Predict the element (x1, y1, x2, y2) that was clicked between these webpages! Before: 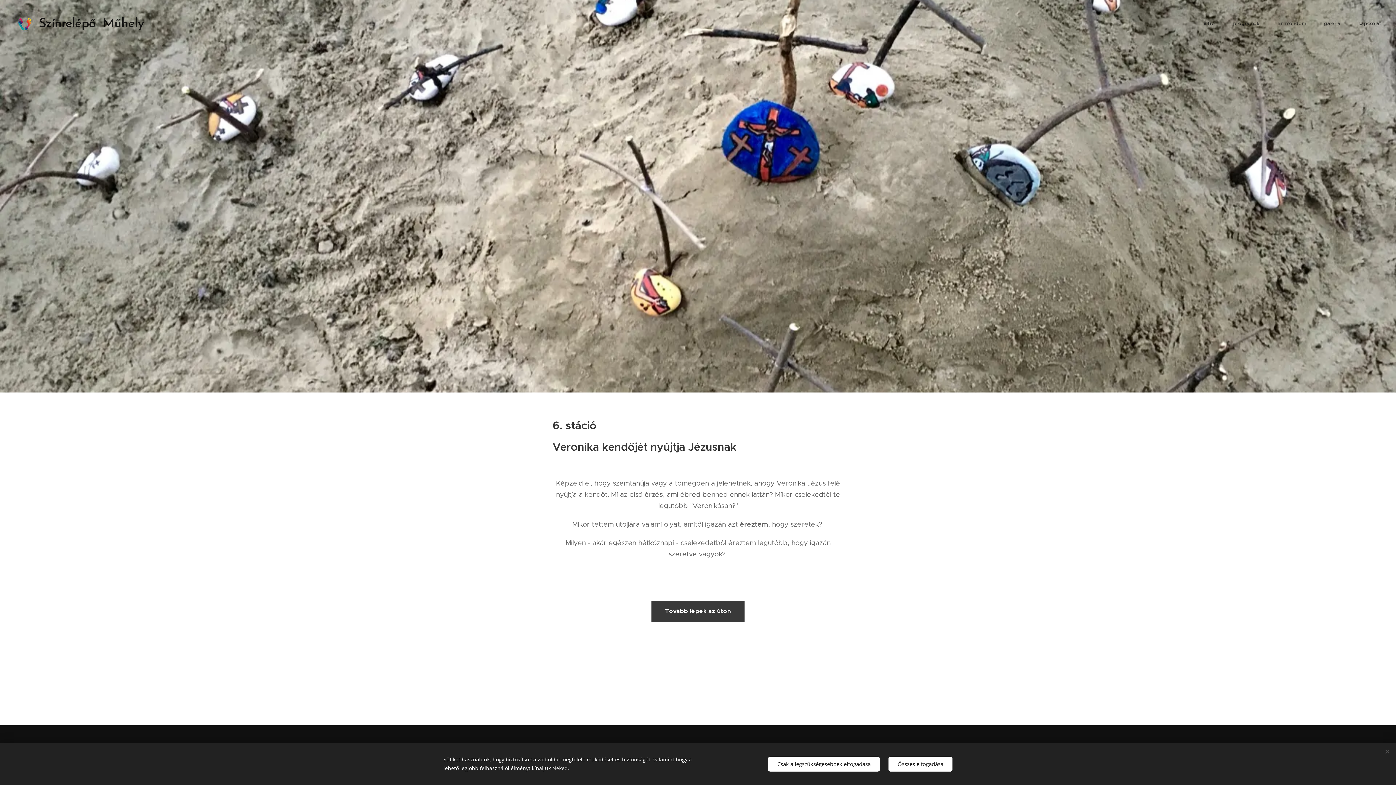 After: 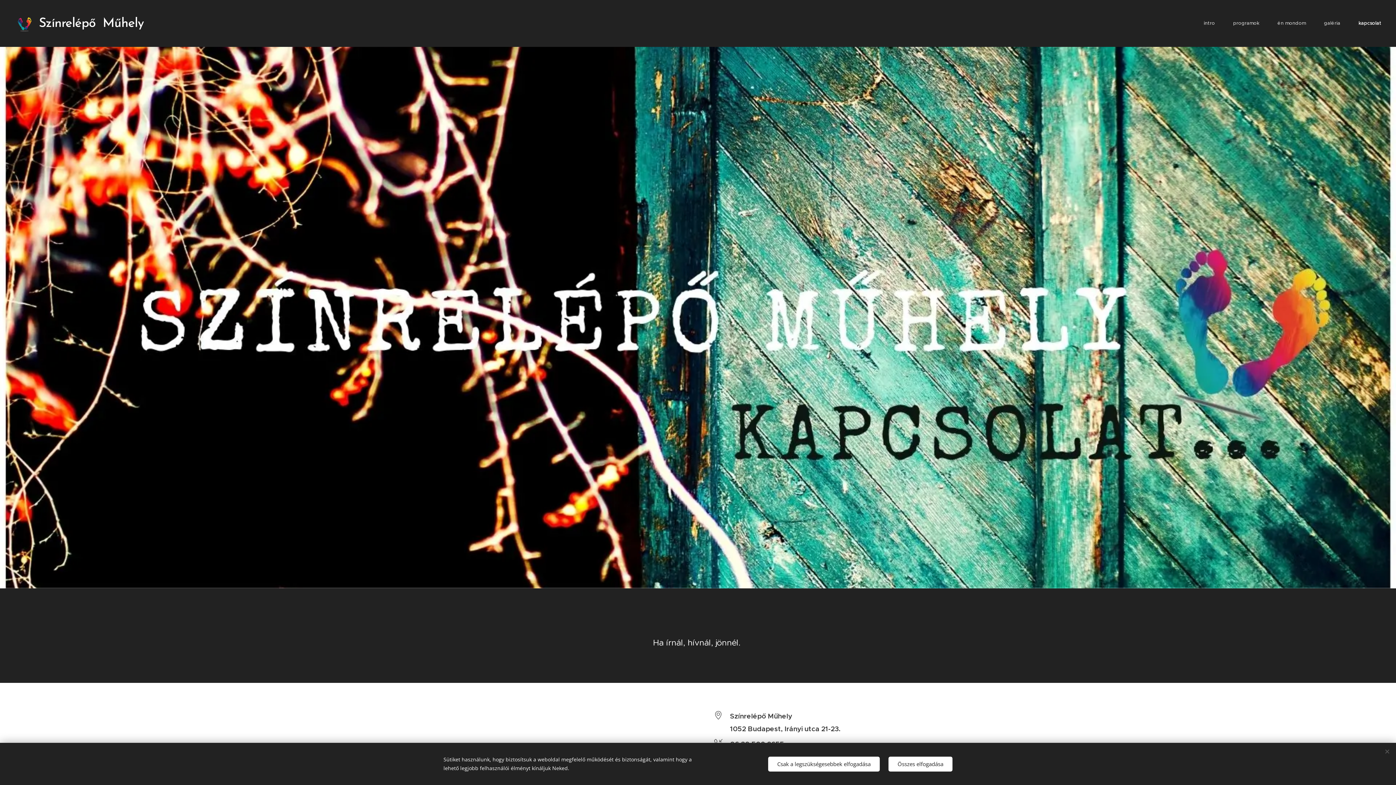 Action: bbox: (1349, 14, 1381, 32) label: kapcsolat